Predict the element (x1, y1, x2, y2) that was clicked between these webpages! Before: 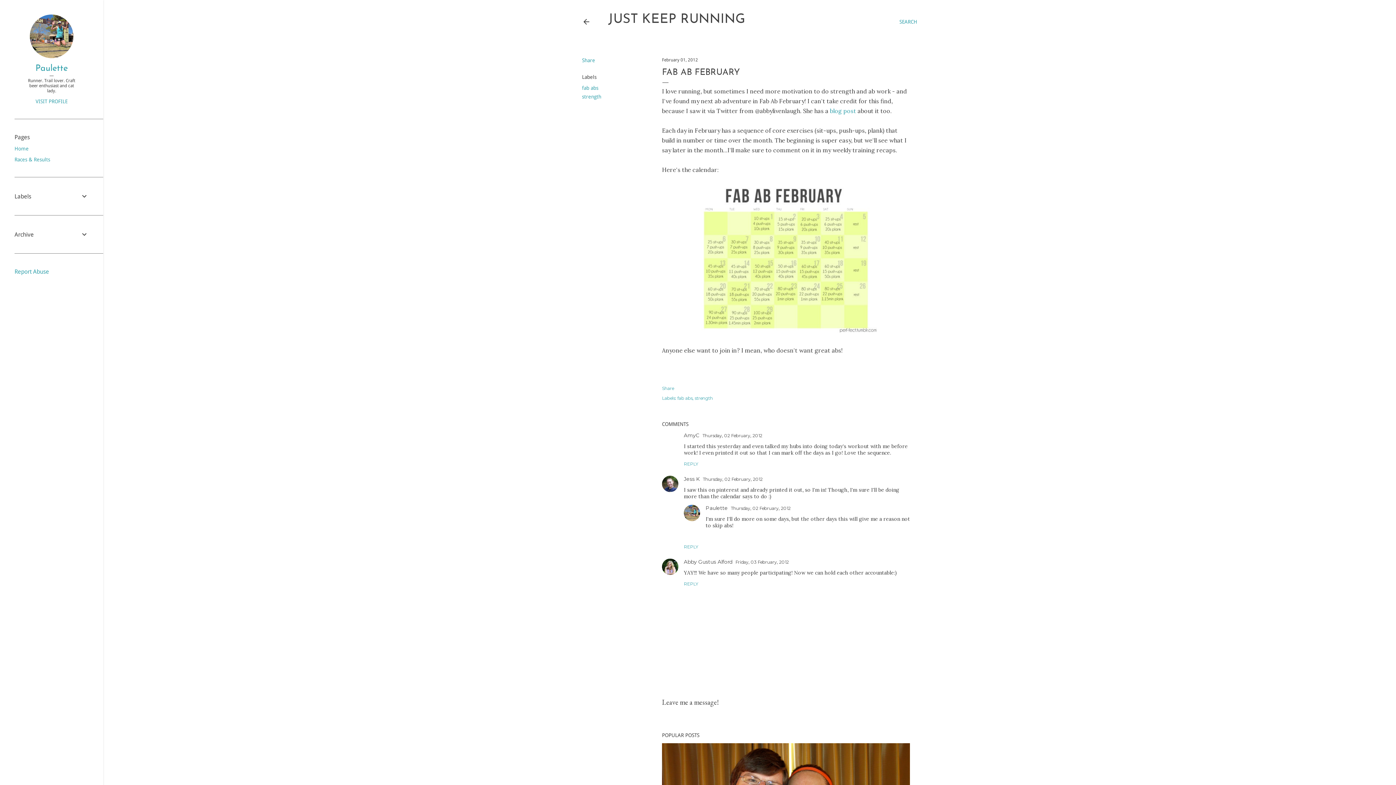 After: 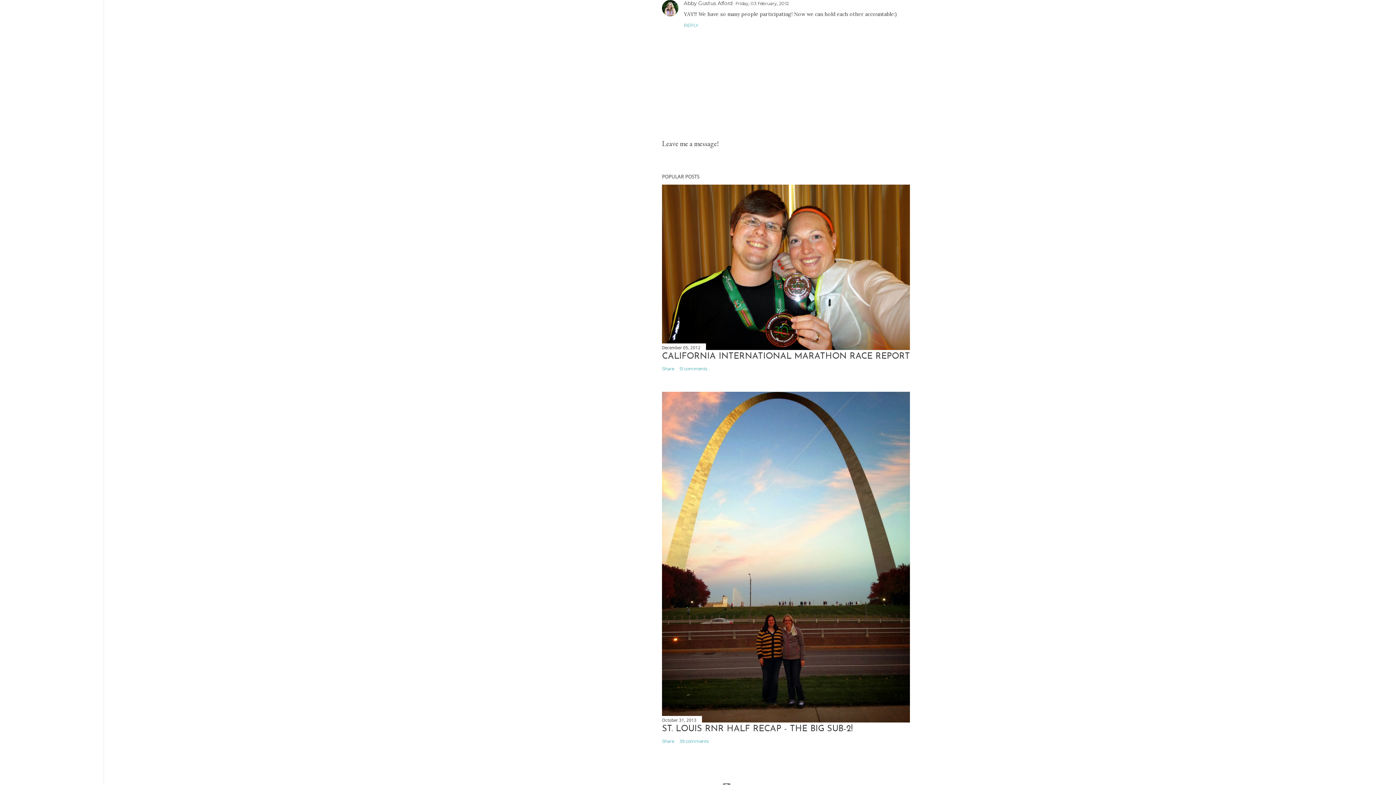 Action: bbox: (735, 559, 789, 565) label: Friday, 03 February, 2012